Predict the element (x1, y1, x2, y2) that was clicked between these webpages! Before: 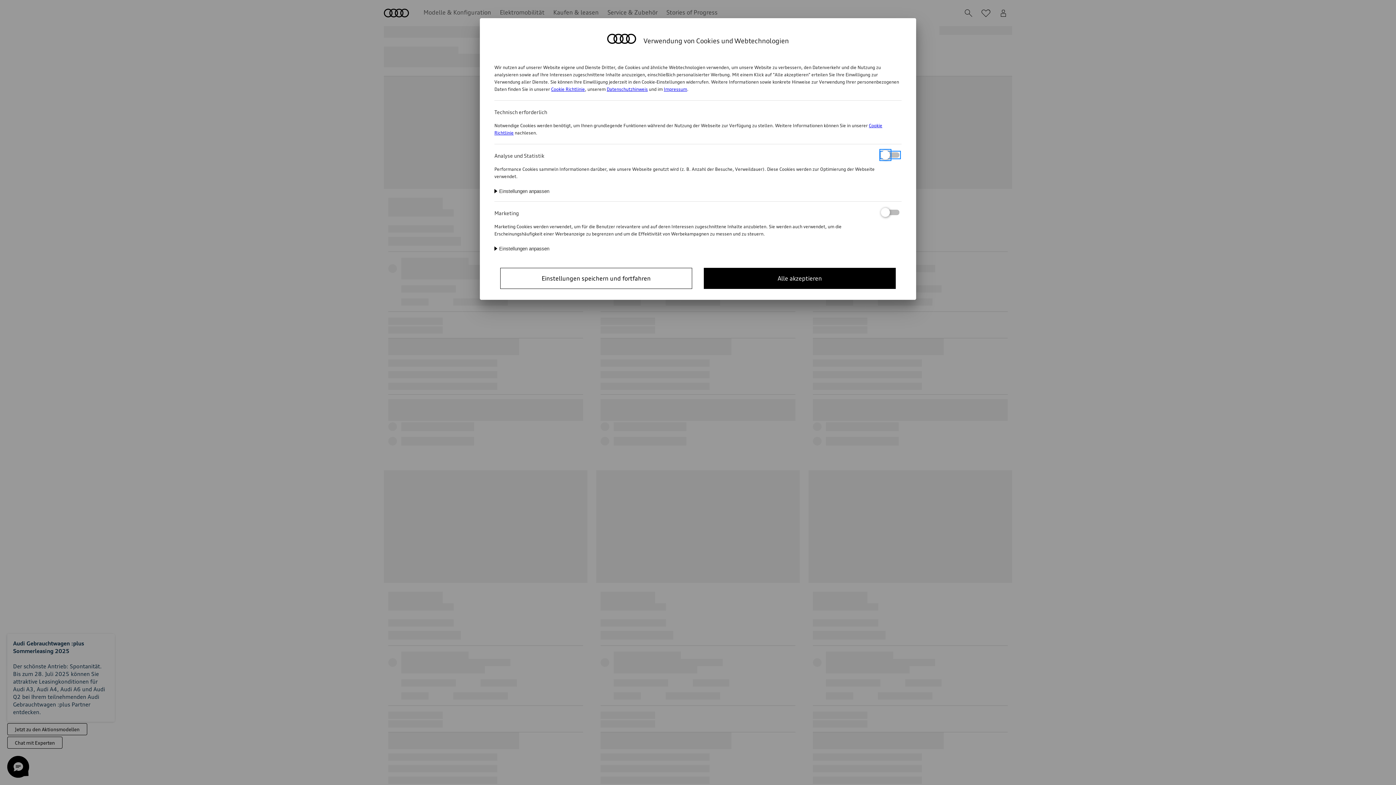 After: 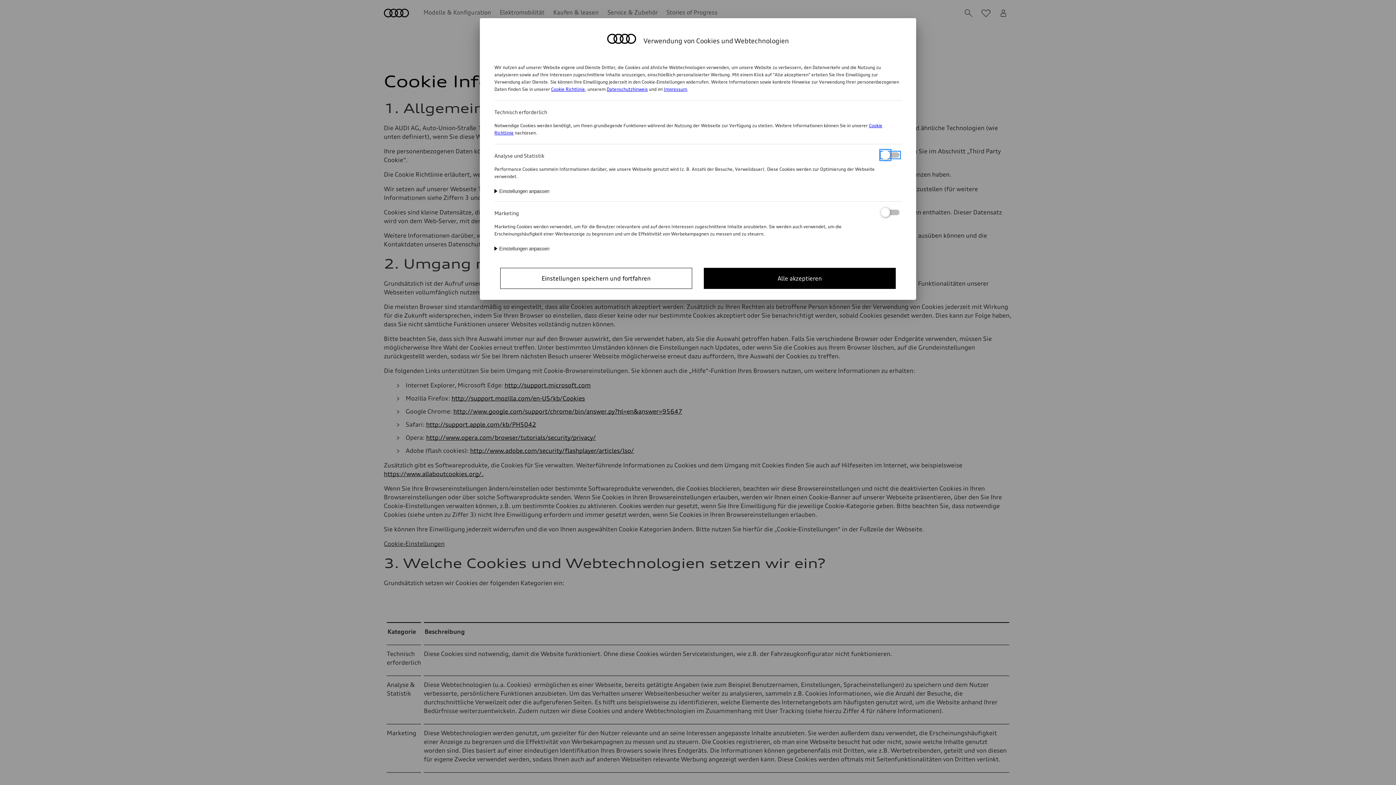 Action: bbox: (551, 86, 585, 92) label: Cookie Richtlinie